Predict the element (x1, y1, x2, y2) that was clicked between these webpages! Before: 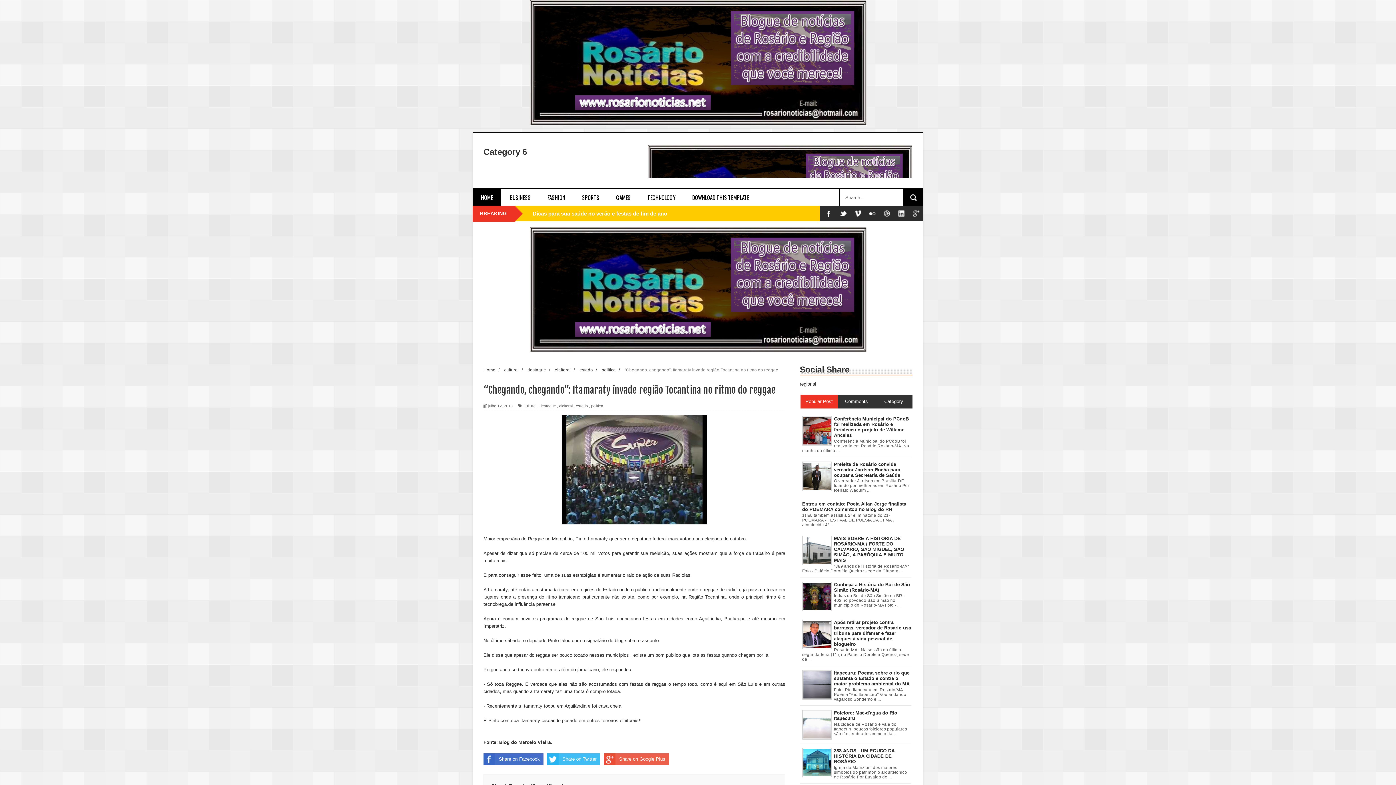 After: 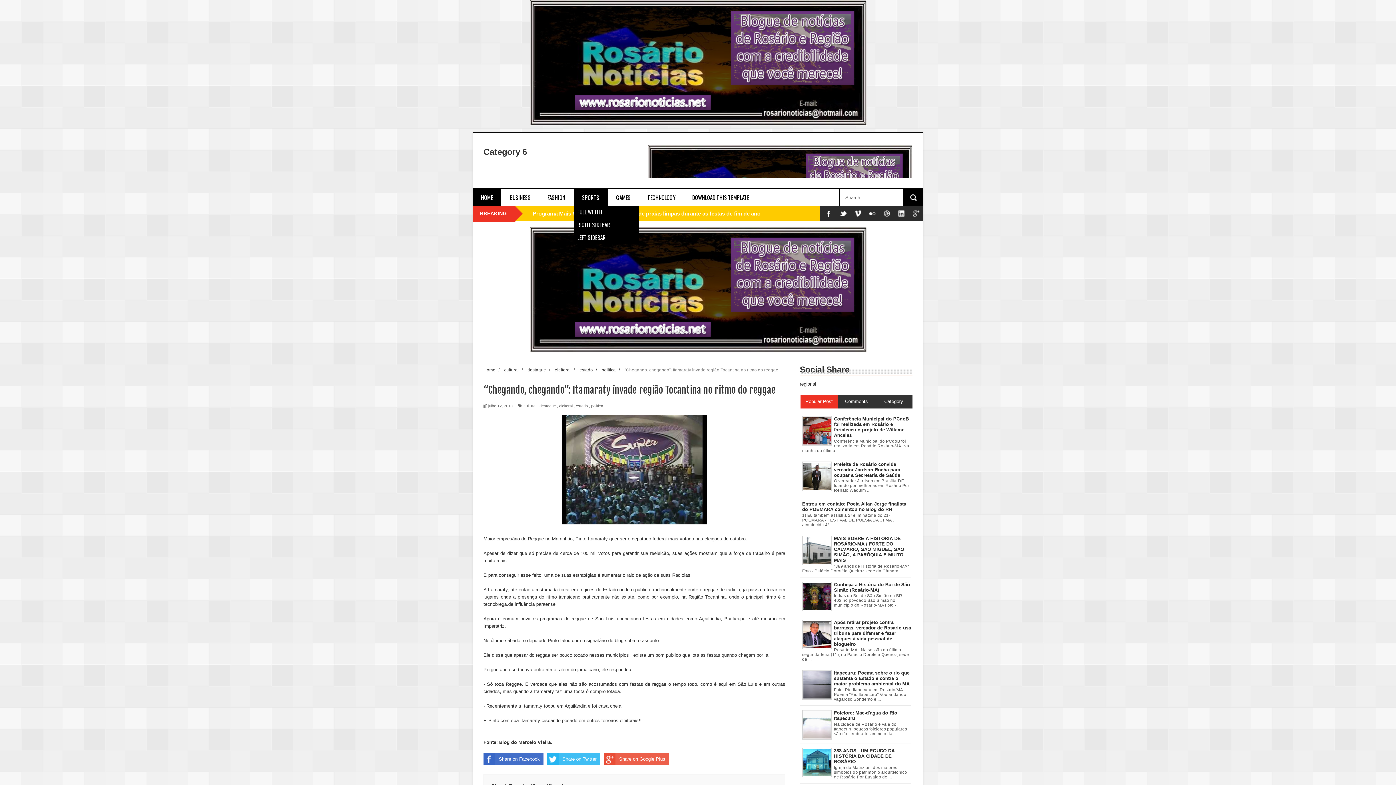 Action: bbox: (573, 189, 608, 205) label: SPORTS